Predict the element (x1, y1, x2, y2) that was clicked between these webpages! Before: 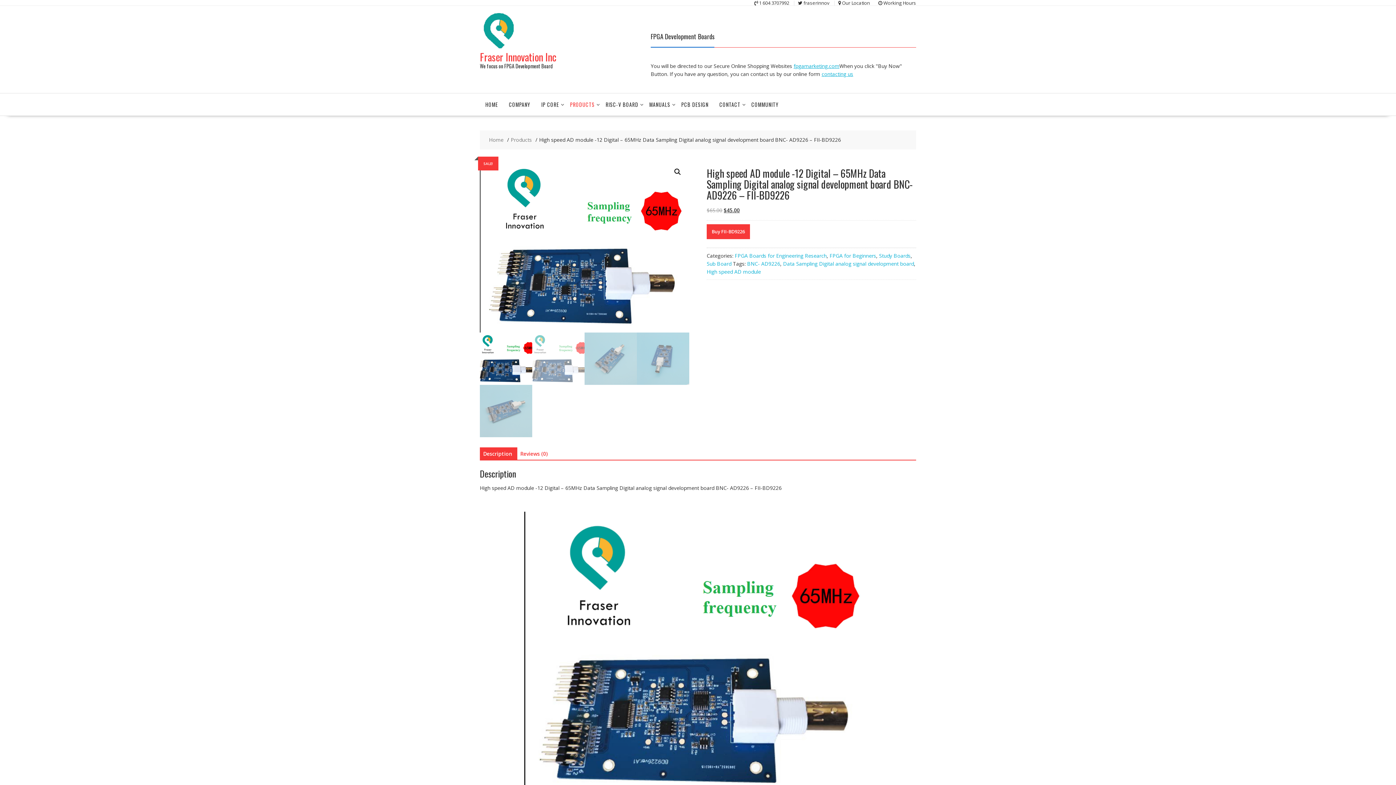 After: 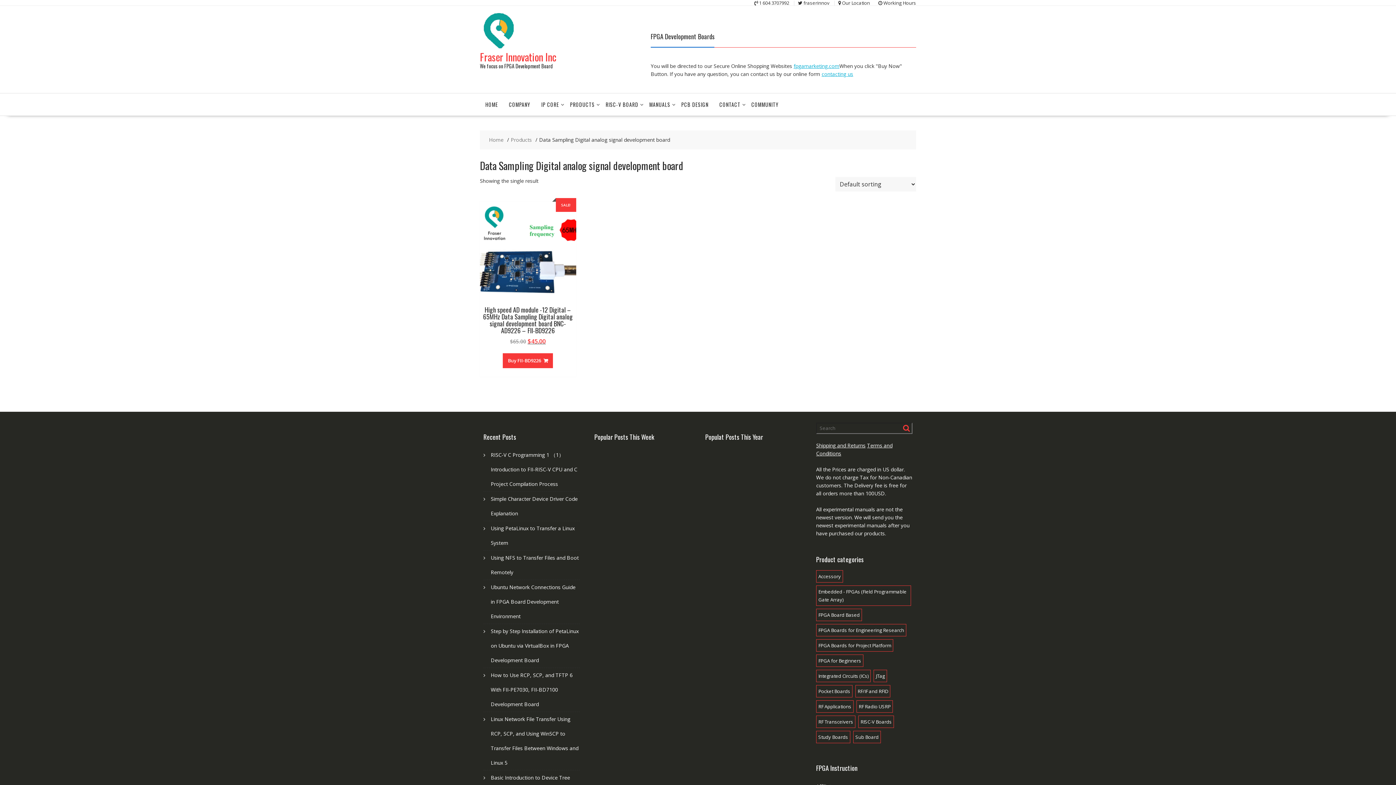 Action: bbox: (783, 260, 914, 267) label: Data Sampling Digital analog signal development board